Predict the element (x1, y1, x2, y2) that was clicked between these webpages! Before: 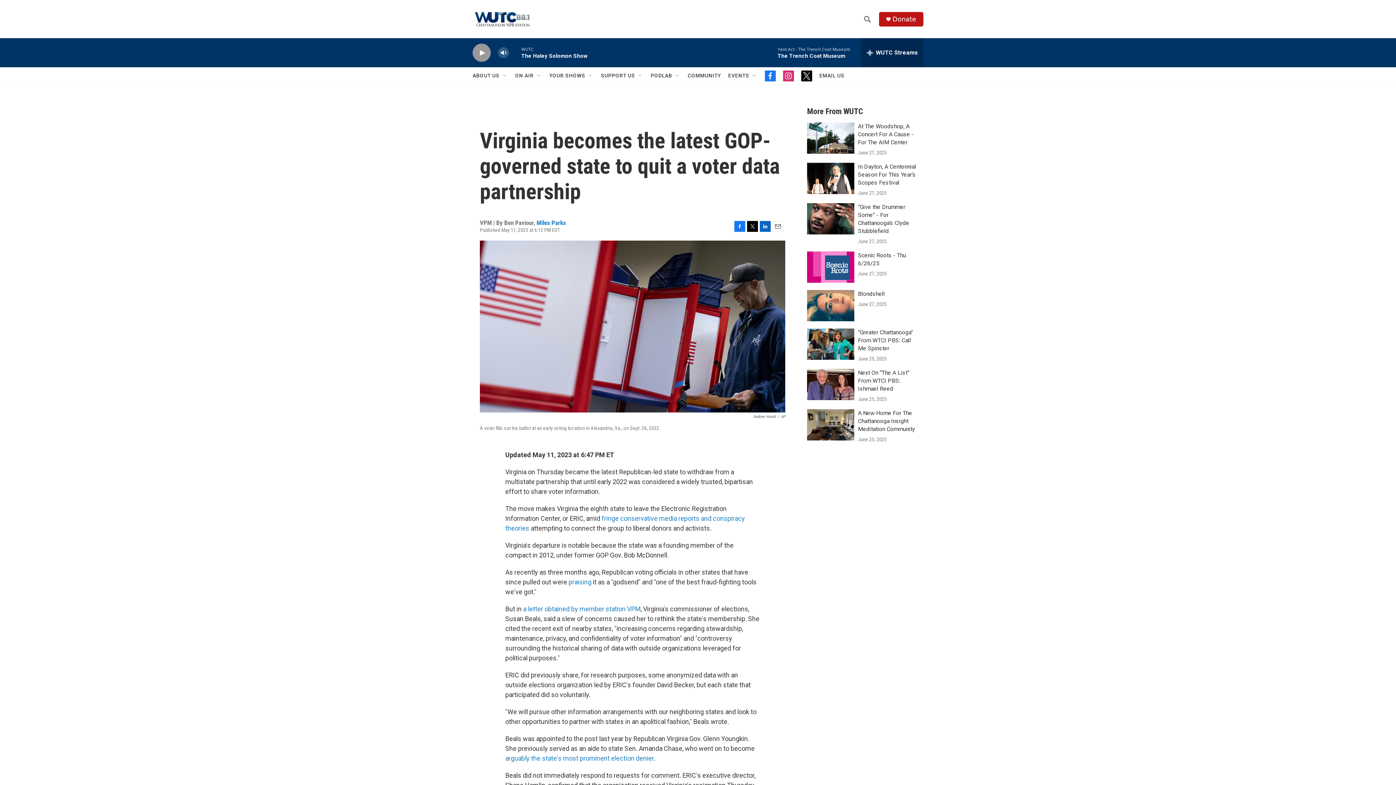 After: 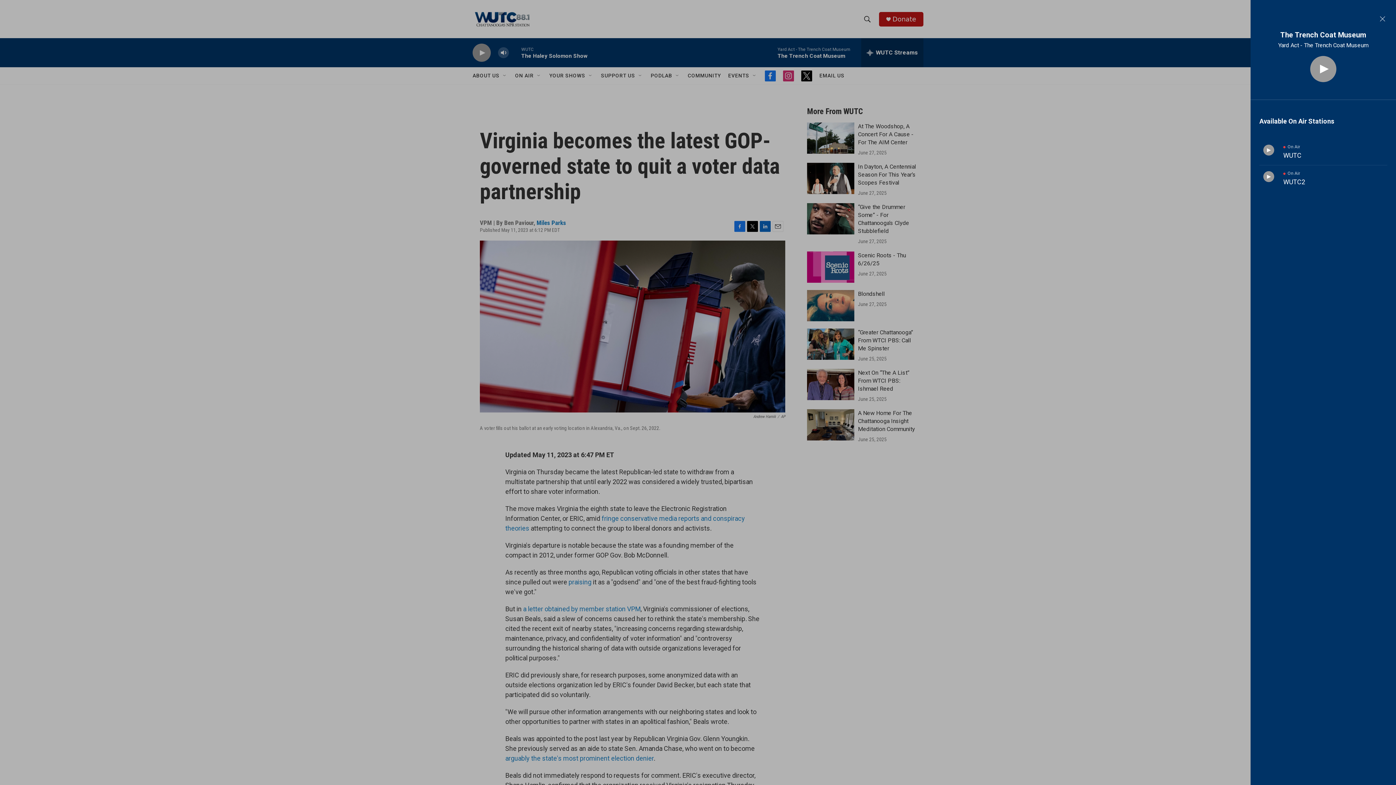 Action: bbox: (861, 38, 923, 67) label: all streams